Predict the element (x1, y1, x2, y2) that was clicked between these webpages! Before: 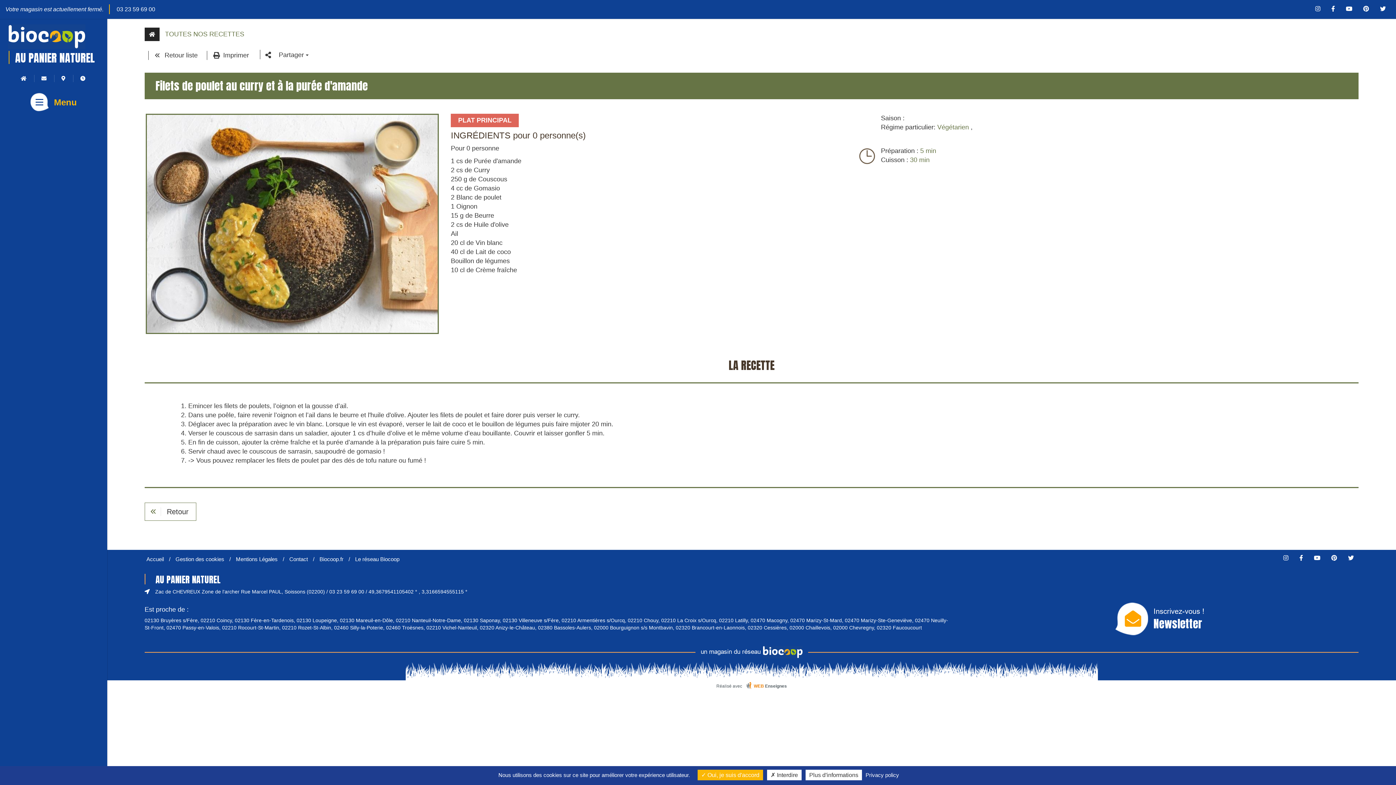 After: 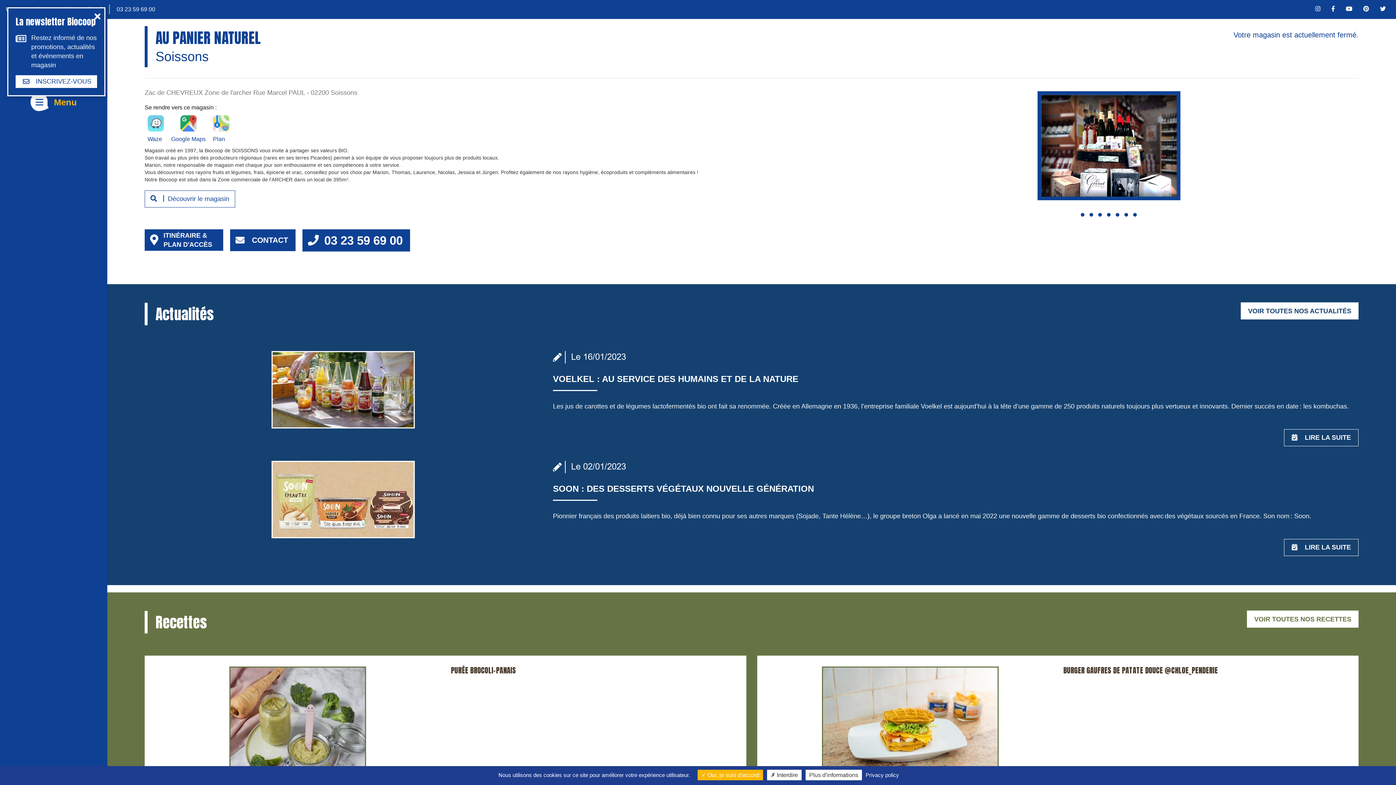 Action: bbox: (13, 74, 33, 82)